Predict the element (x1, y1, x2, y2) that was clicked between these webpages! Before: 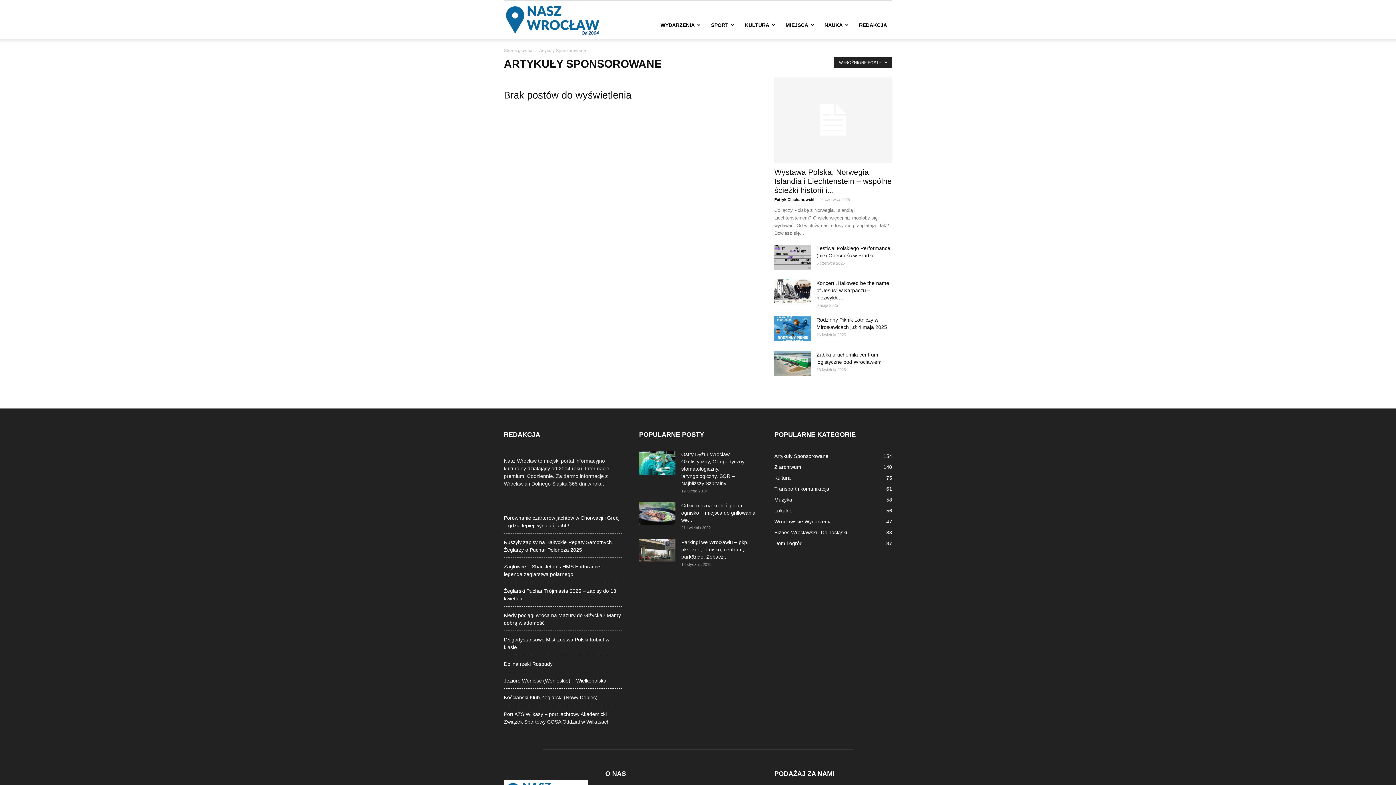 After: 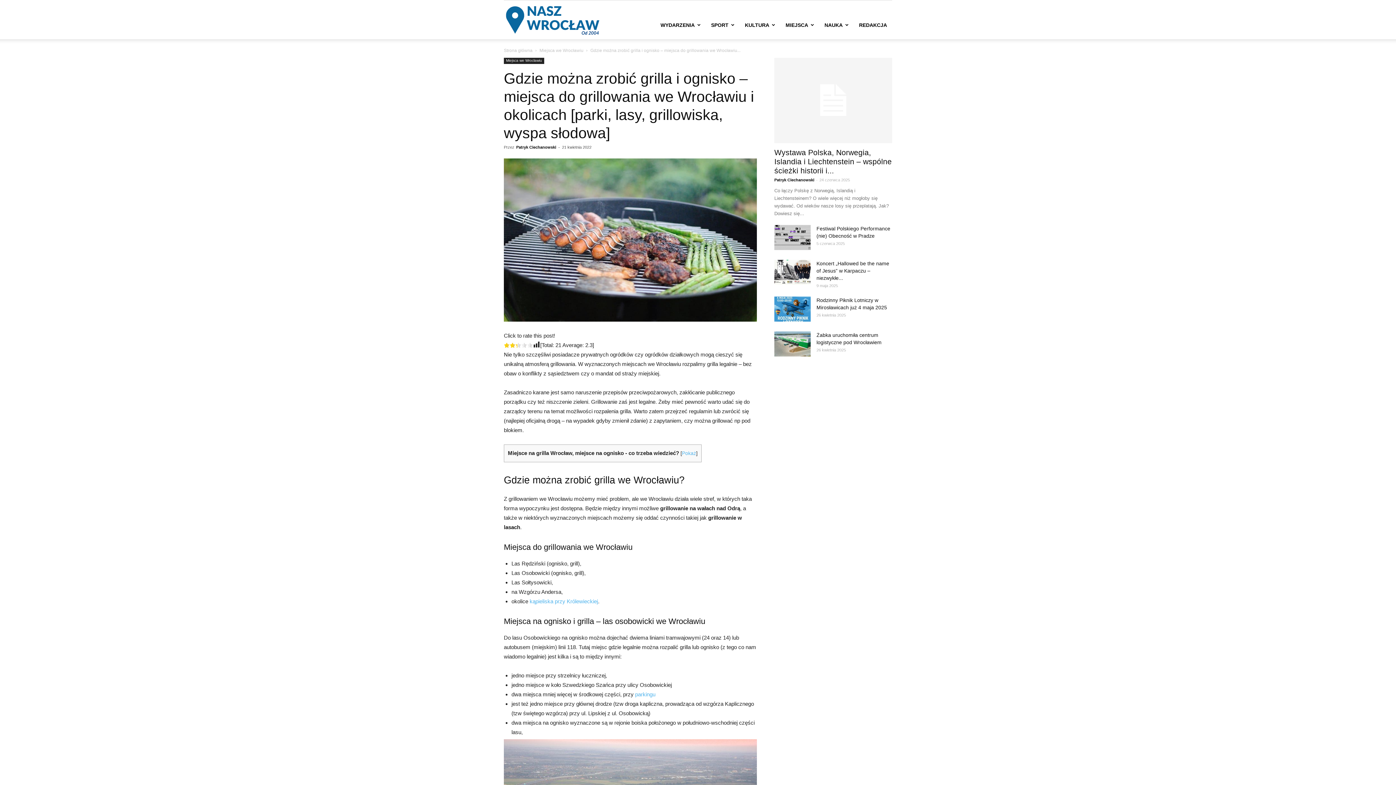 Action: label: Gdzie można zrobić grilla i ognisko – miejsca do grillowania we... bbox: (681, 502, 755, 523)